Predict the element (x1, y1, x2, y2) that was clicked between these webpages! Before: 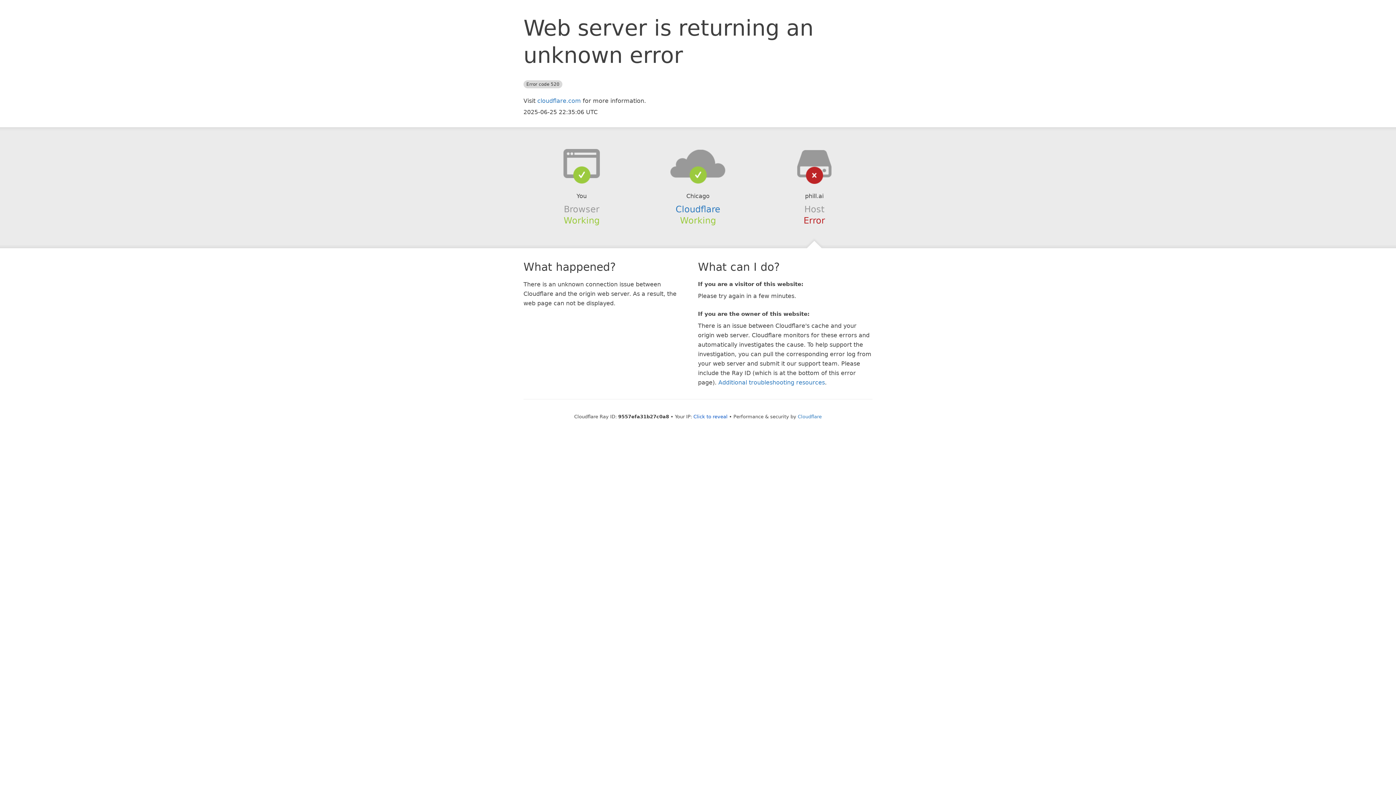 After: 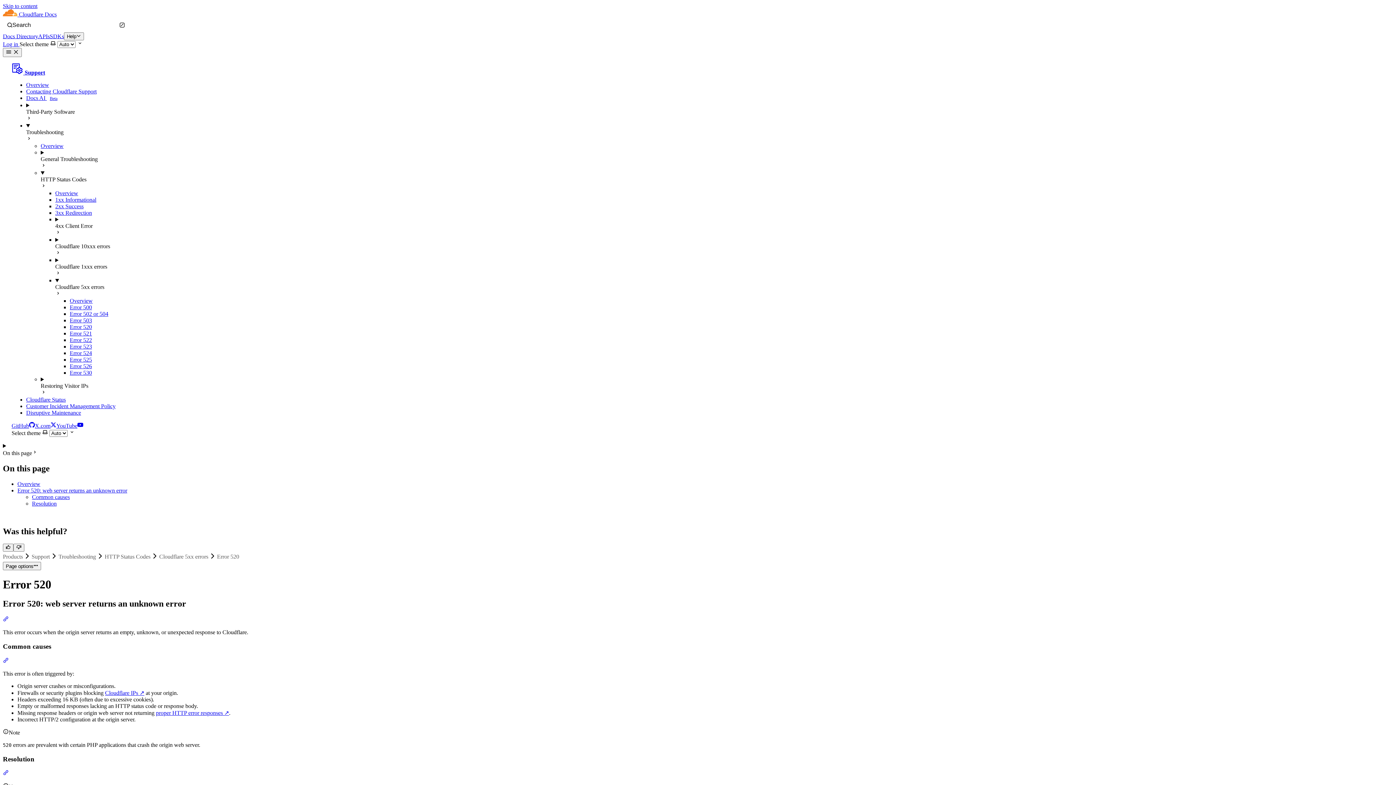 Action: label: Additional troubleshooting resources bbox: (718, 379, 825, 386)